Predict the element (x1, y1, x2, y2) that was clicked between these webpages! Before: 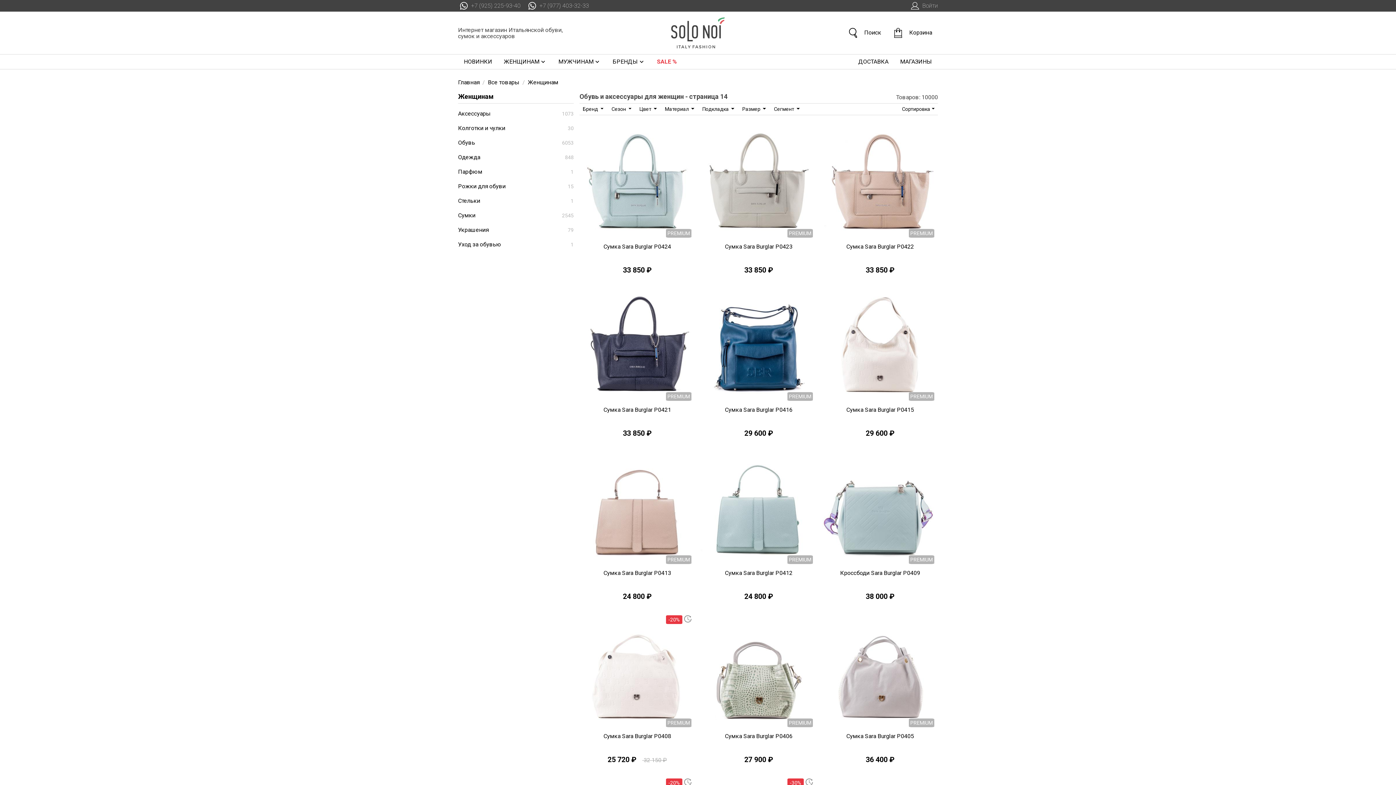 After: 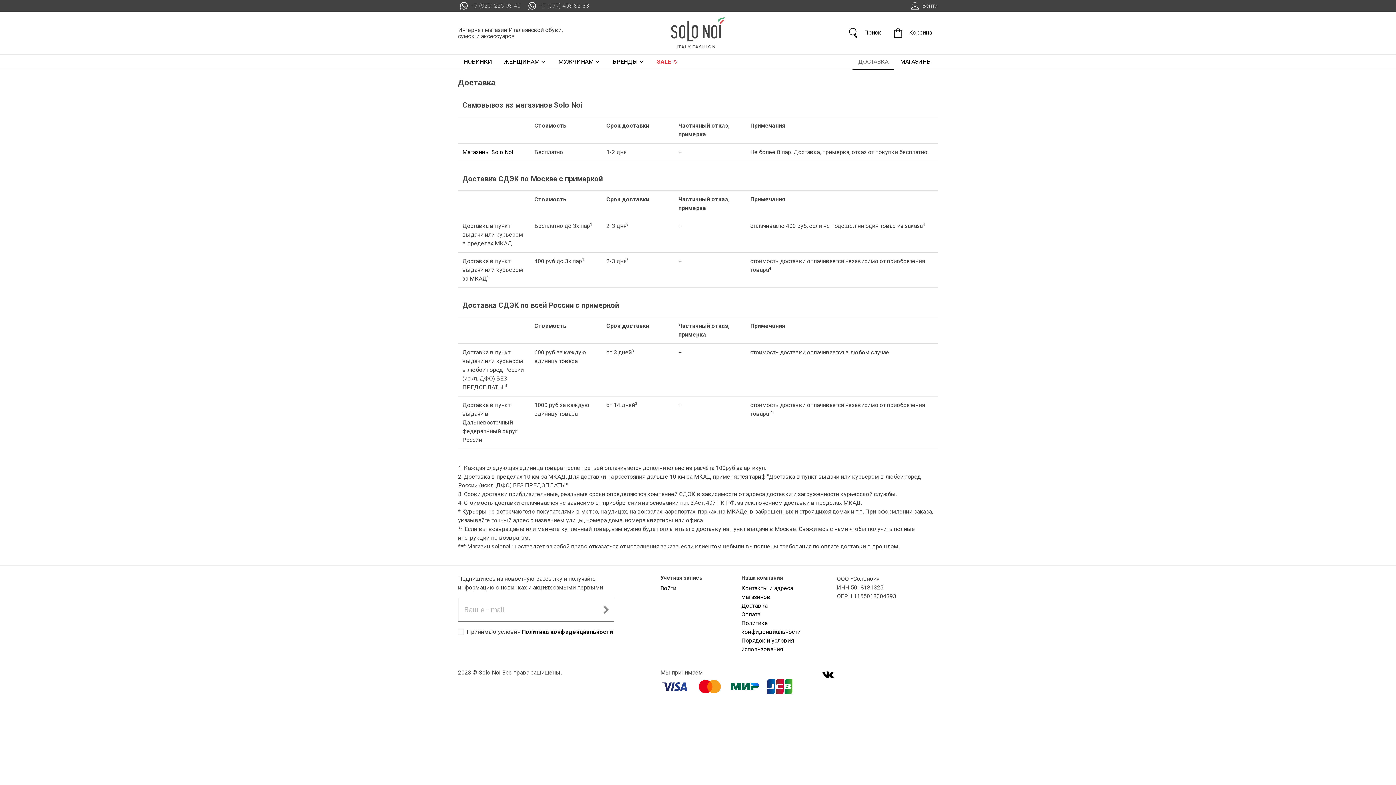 Action: bbox: (852, 54, 894, 69) label: ДОСТАВКА